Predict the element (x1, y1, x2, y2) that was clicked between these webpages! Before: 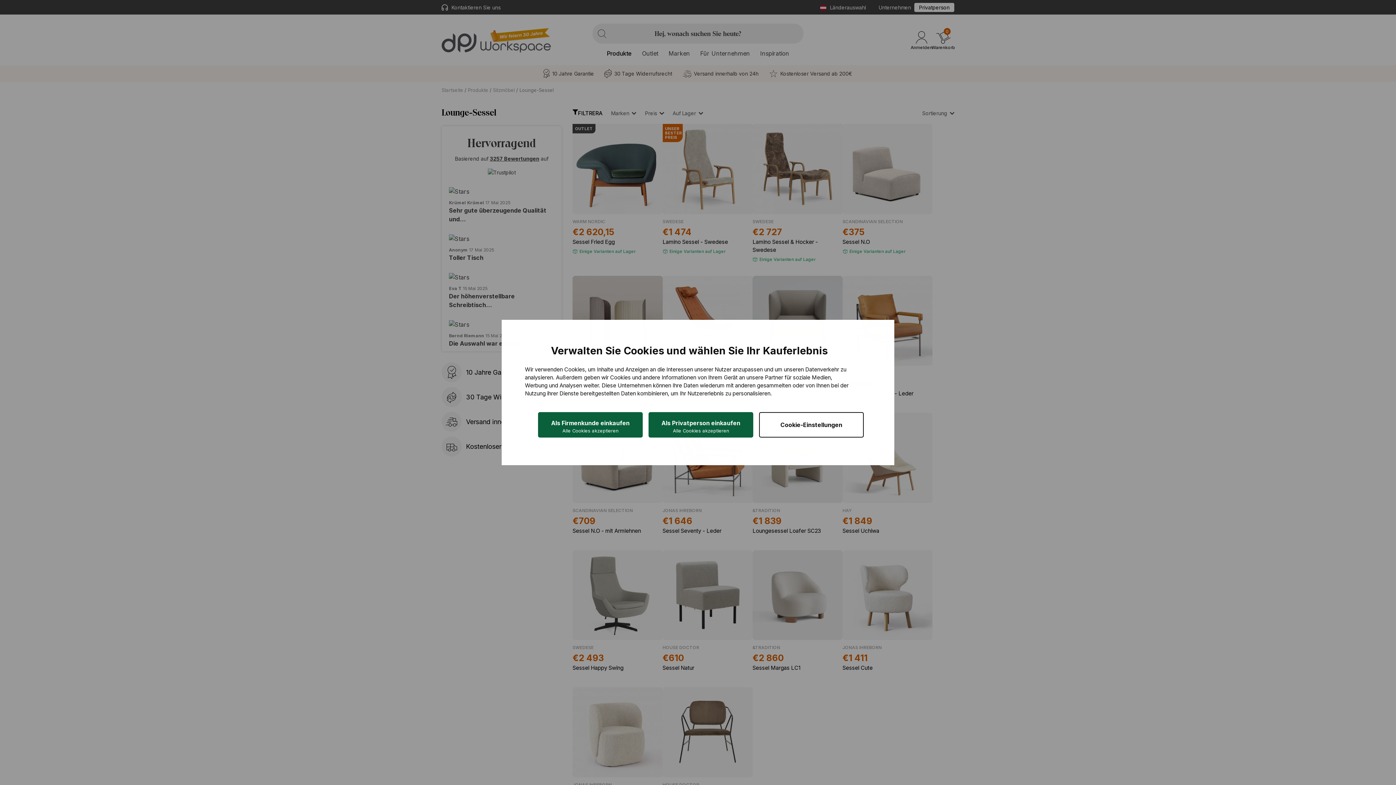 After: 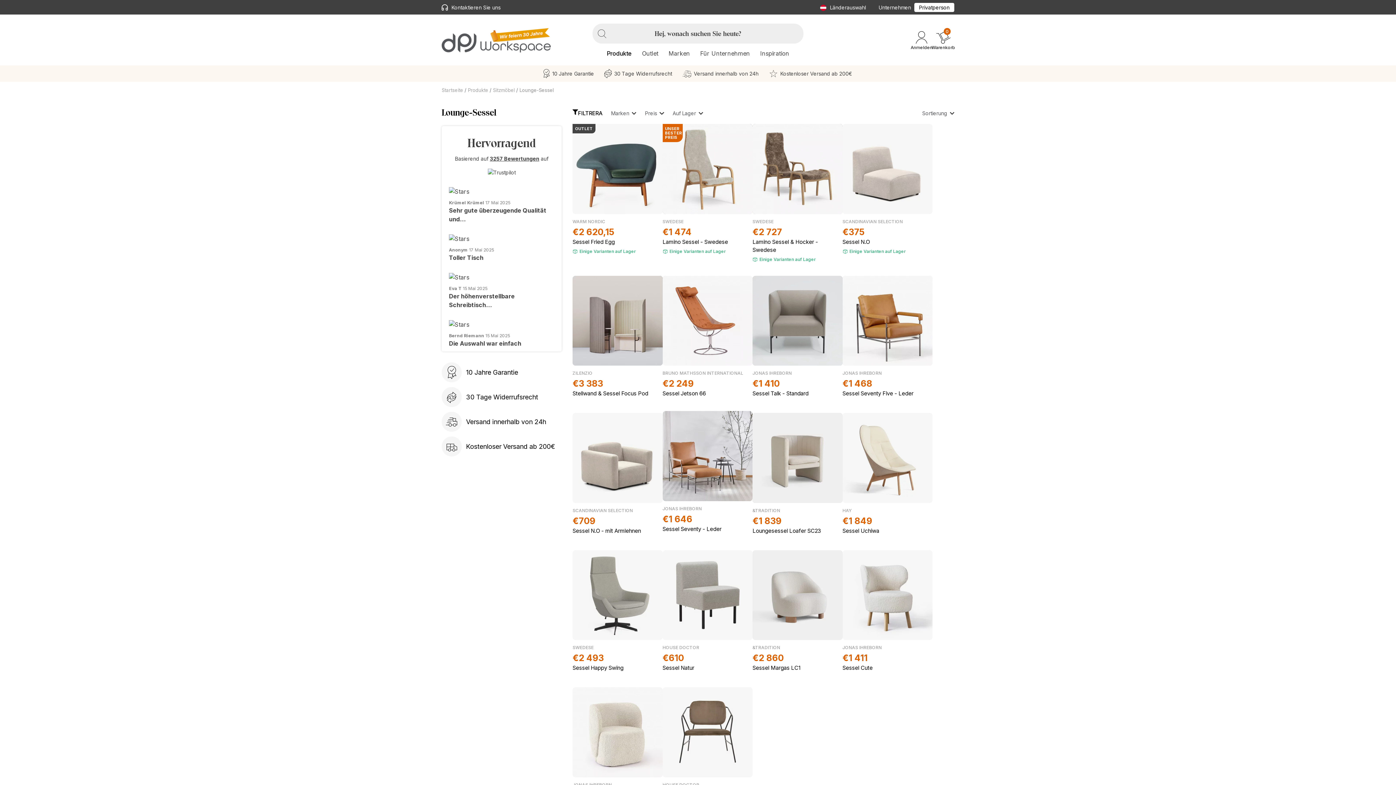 Action: bbox: (648, 412, 753, 437) label: Als Privatperson einkaufen
Alle Cookies akzeptieren